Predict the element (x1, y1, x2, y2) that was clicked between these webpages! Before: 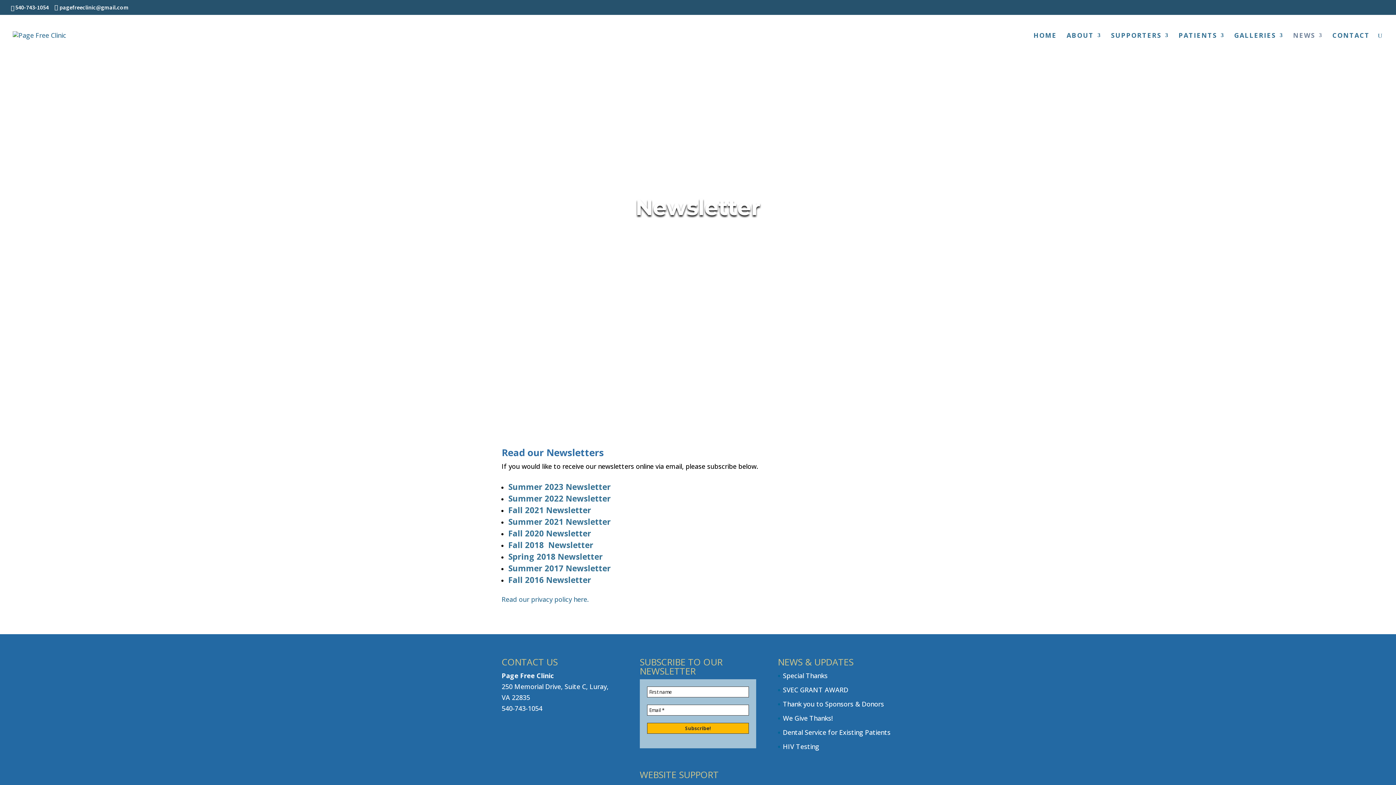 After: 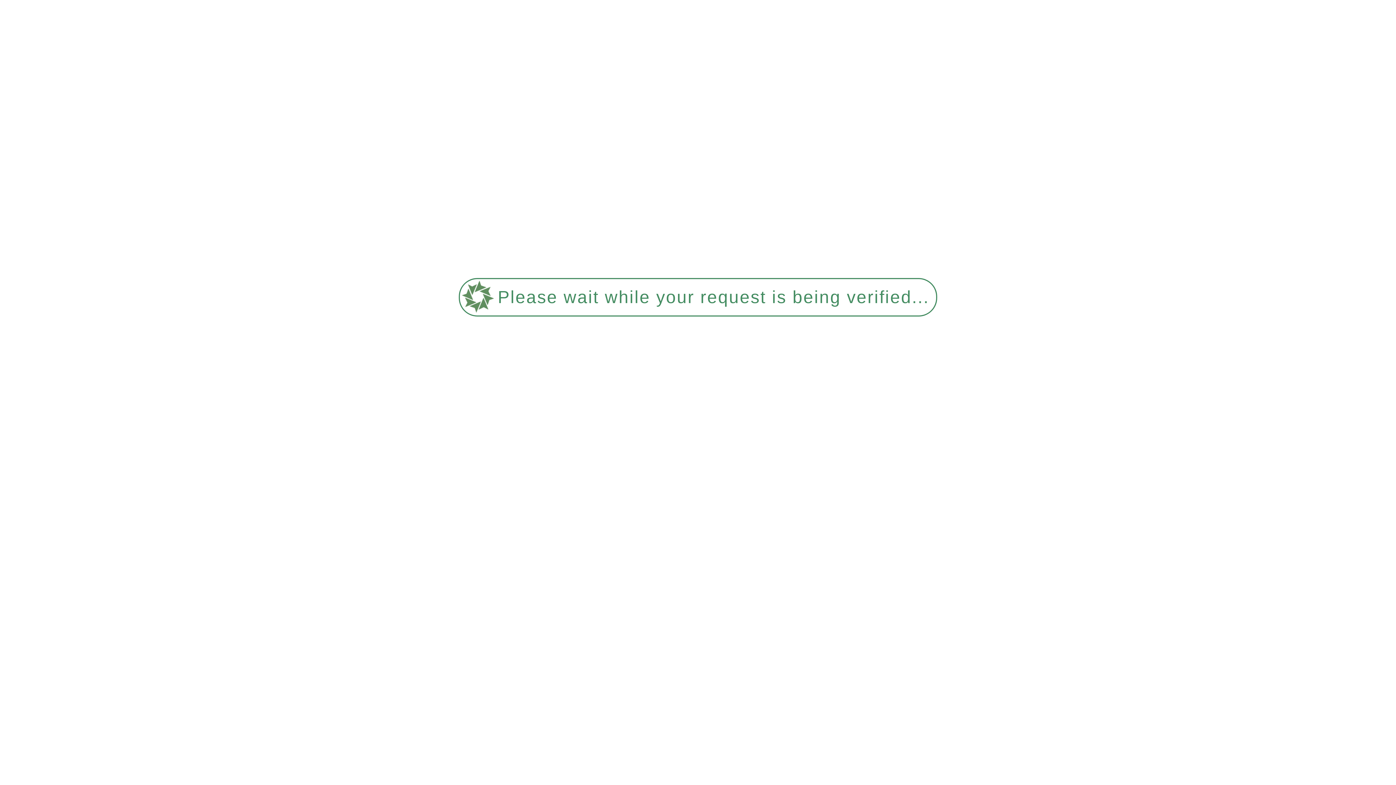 Action: label: Read our privacy policy here. bbox: (501, 595, 588, 603)